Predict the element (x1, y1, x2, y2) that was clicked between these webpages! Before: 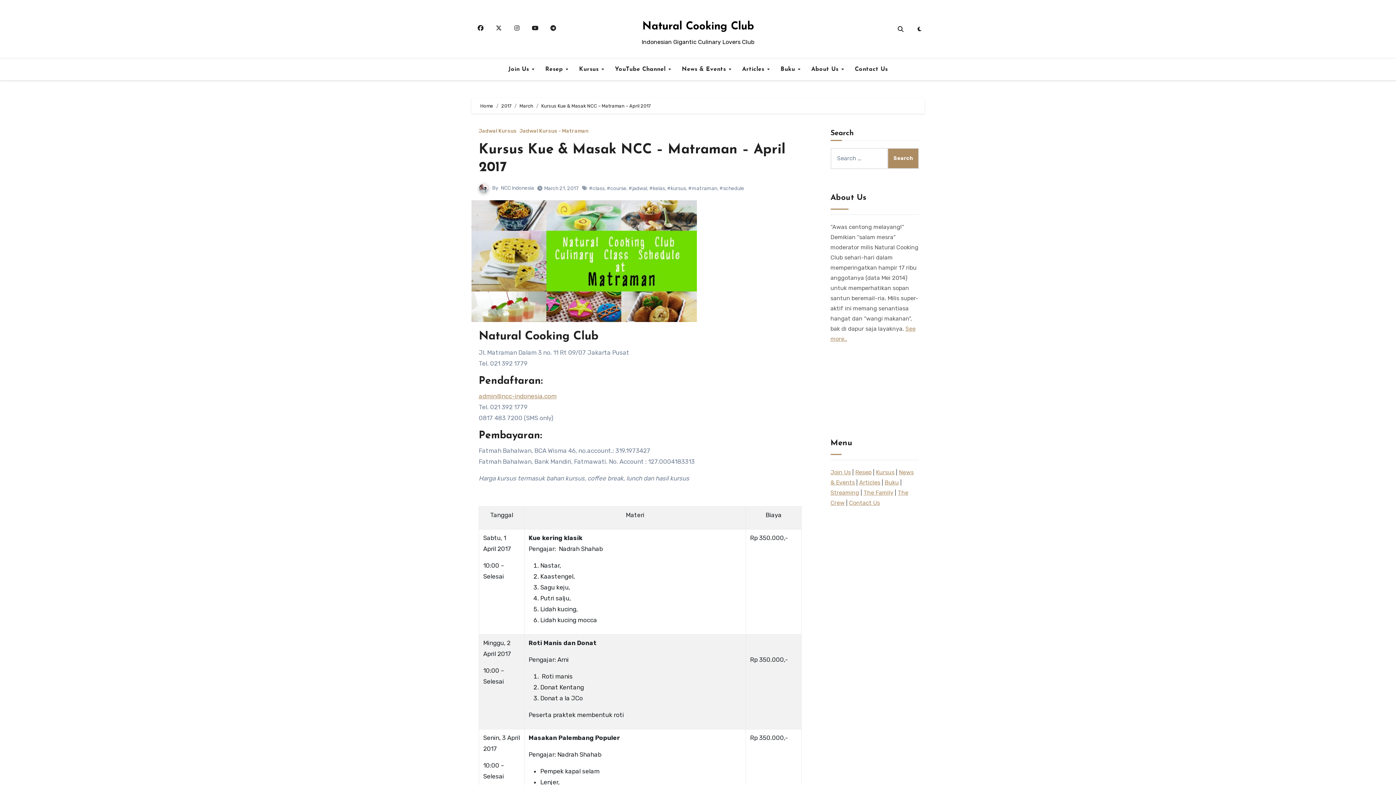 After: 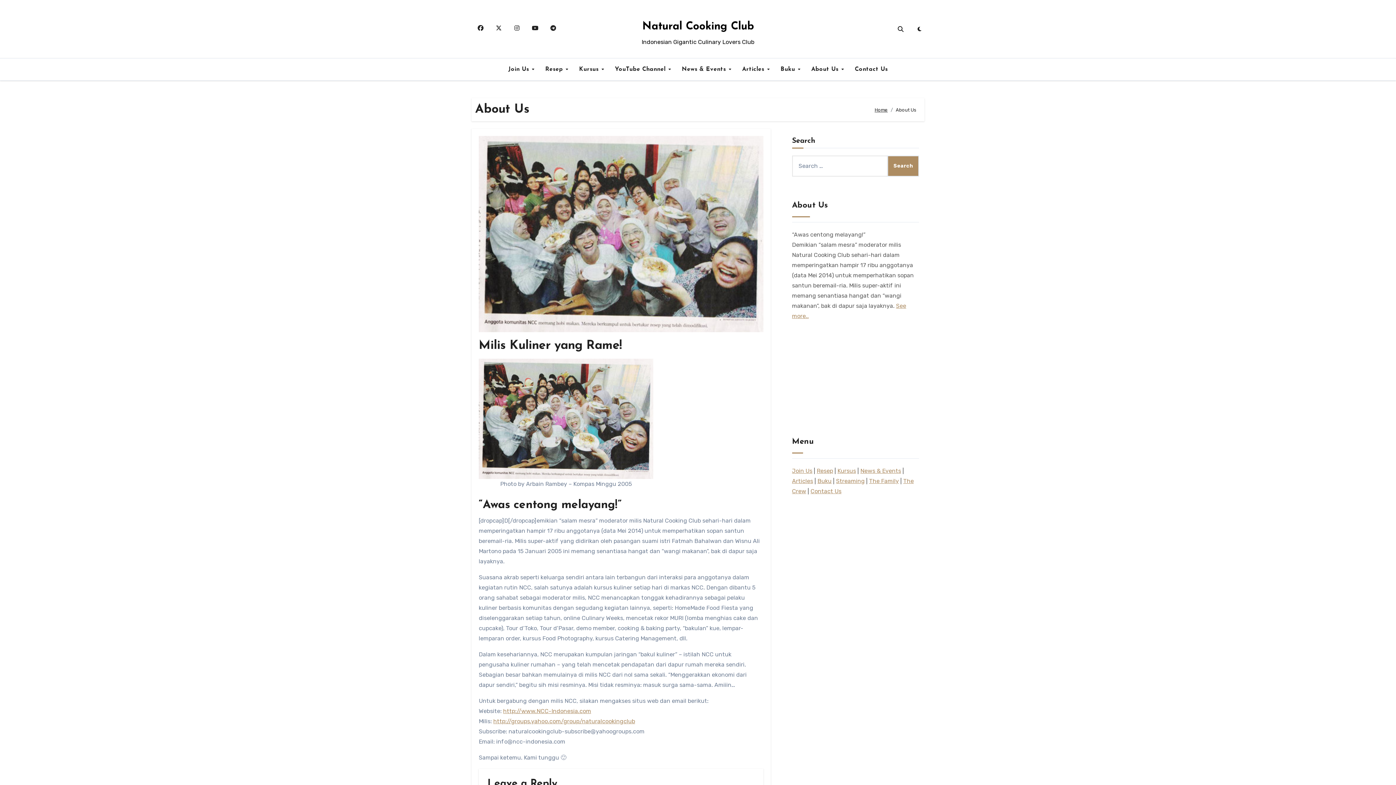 Action: bbox: (863, 489, 893, 496) label: The Family